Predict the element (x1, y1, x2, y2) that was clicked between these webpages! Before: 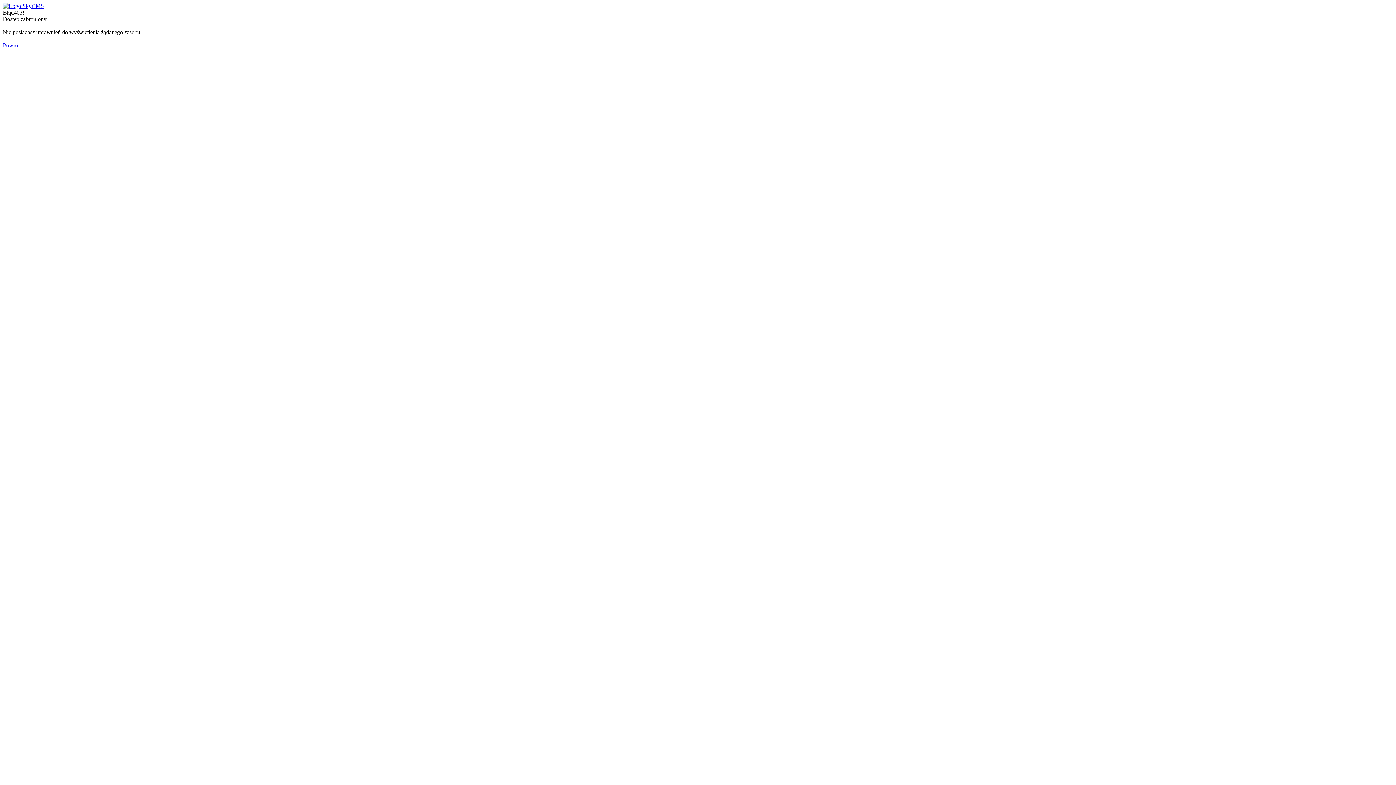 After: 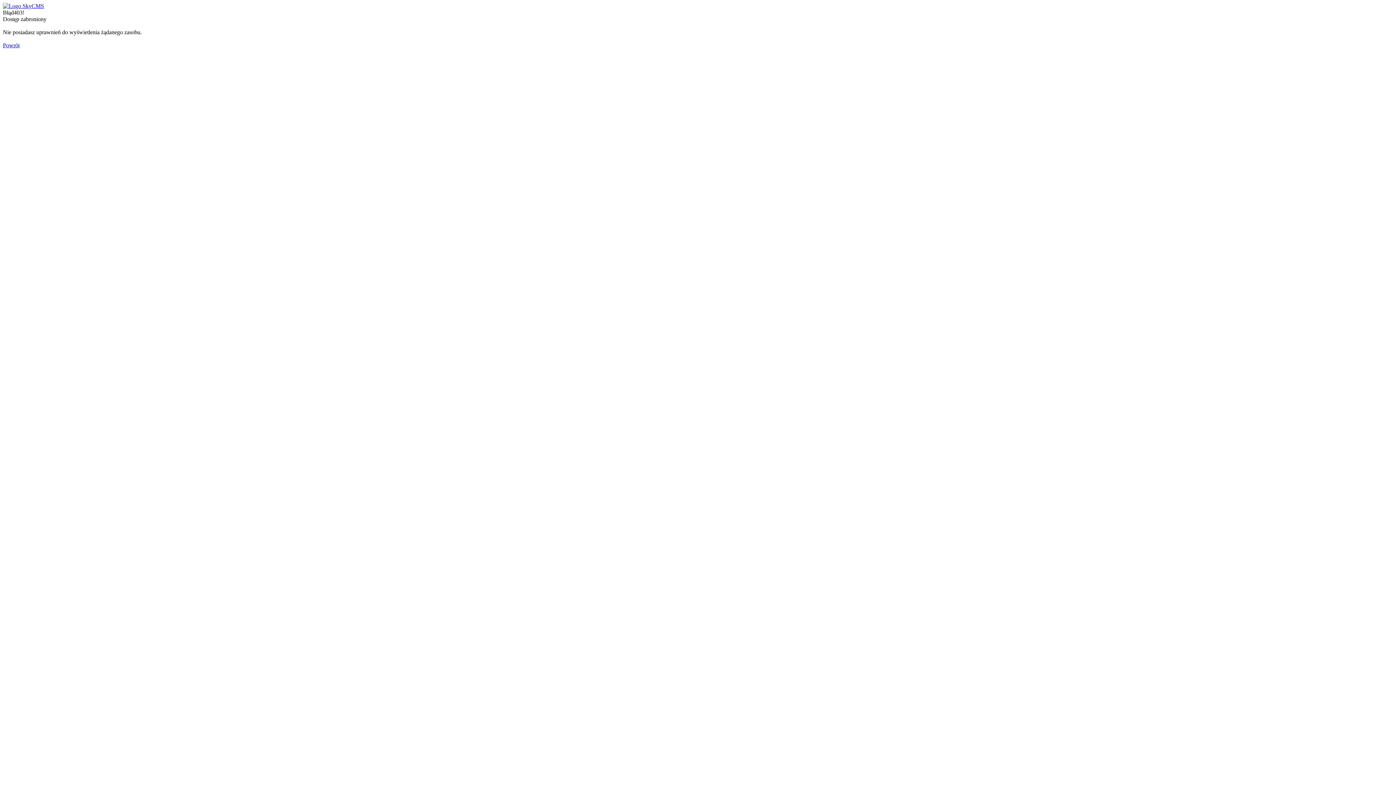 Action: bbox: (2, 42, 19, 48) label: Powrót